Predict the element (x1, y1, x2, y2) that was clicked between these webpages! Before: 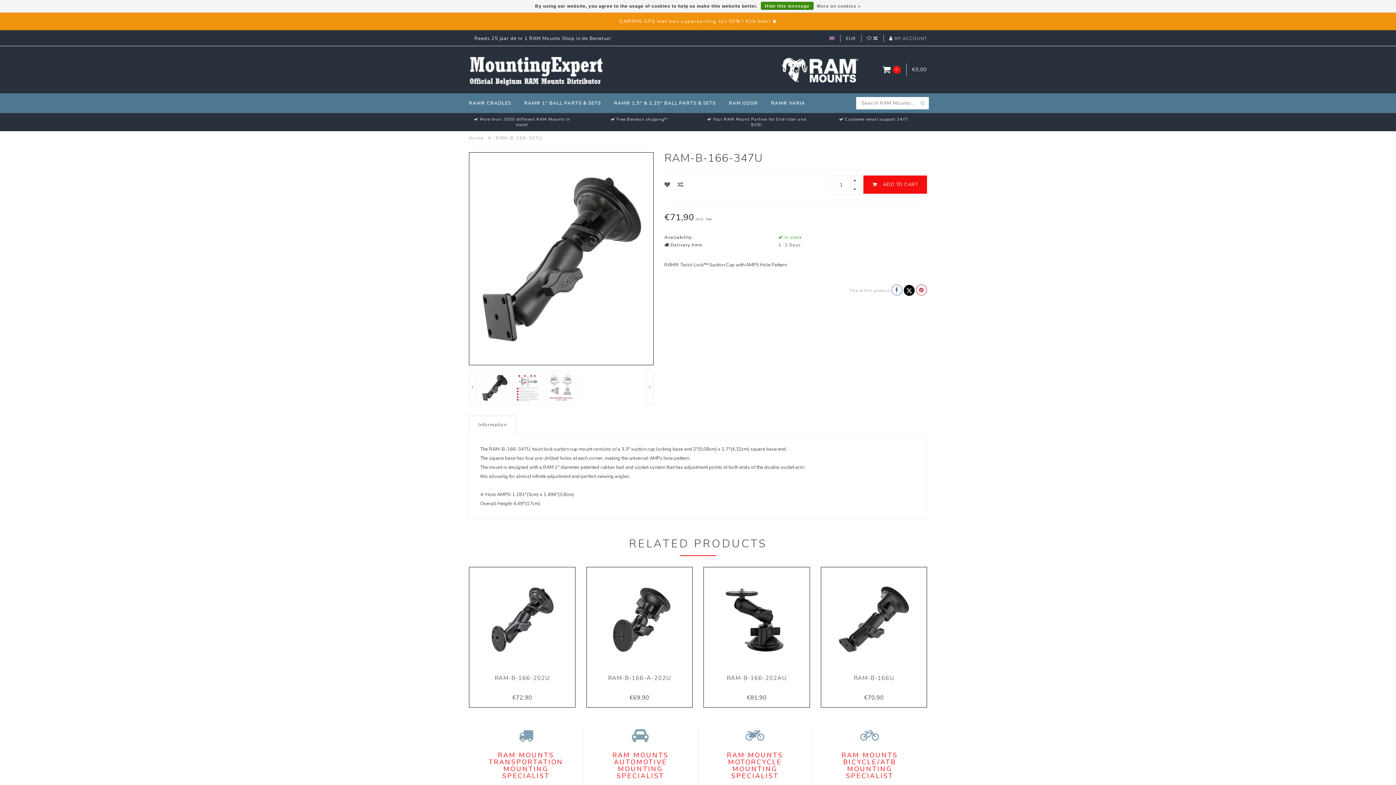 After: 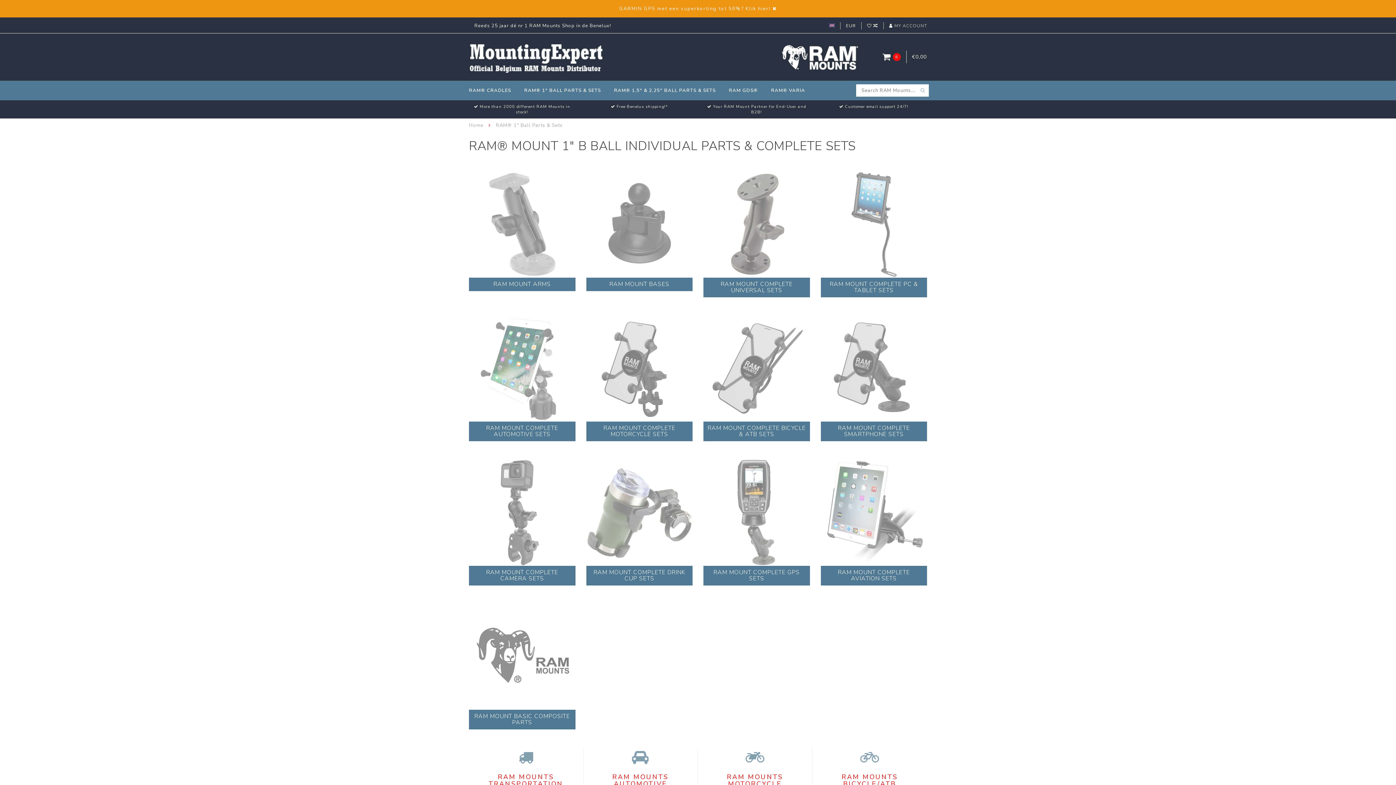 Action: label: RAM® 1" BALL PARTS & SETS bbox: (524, 93, 601, 113)